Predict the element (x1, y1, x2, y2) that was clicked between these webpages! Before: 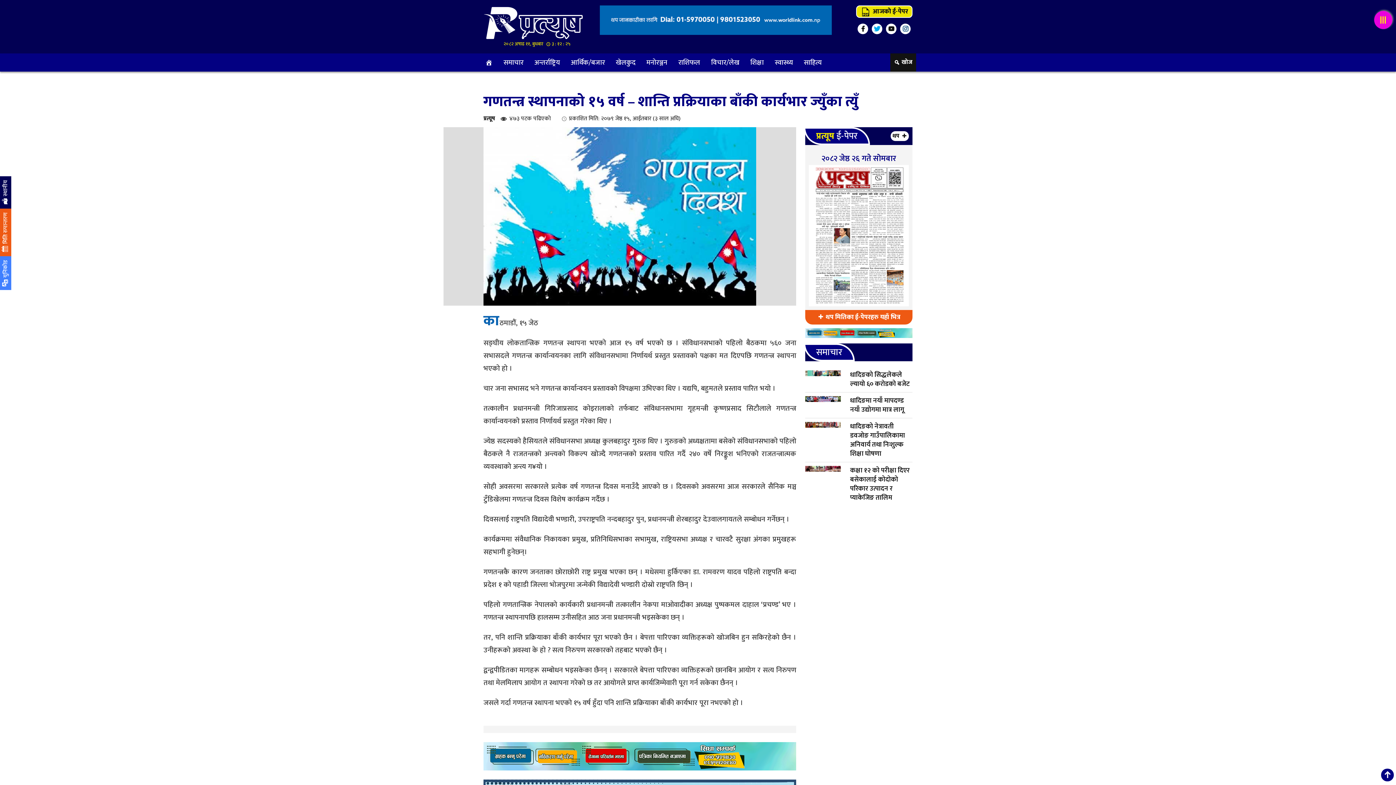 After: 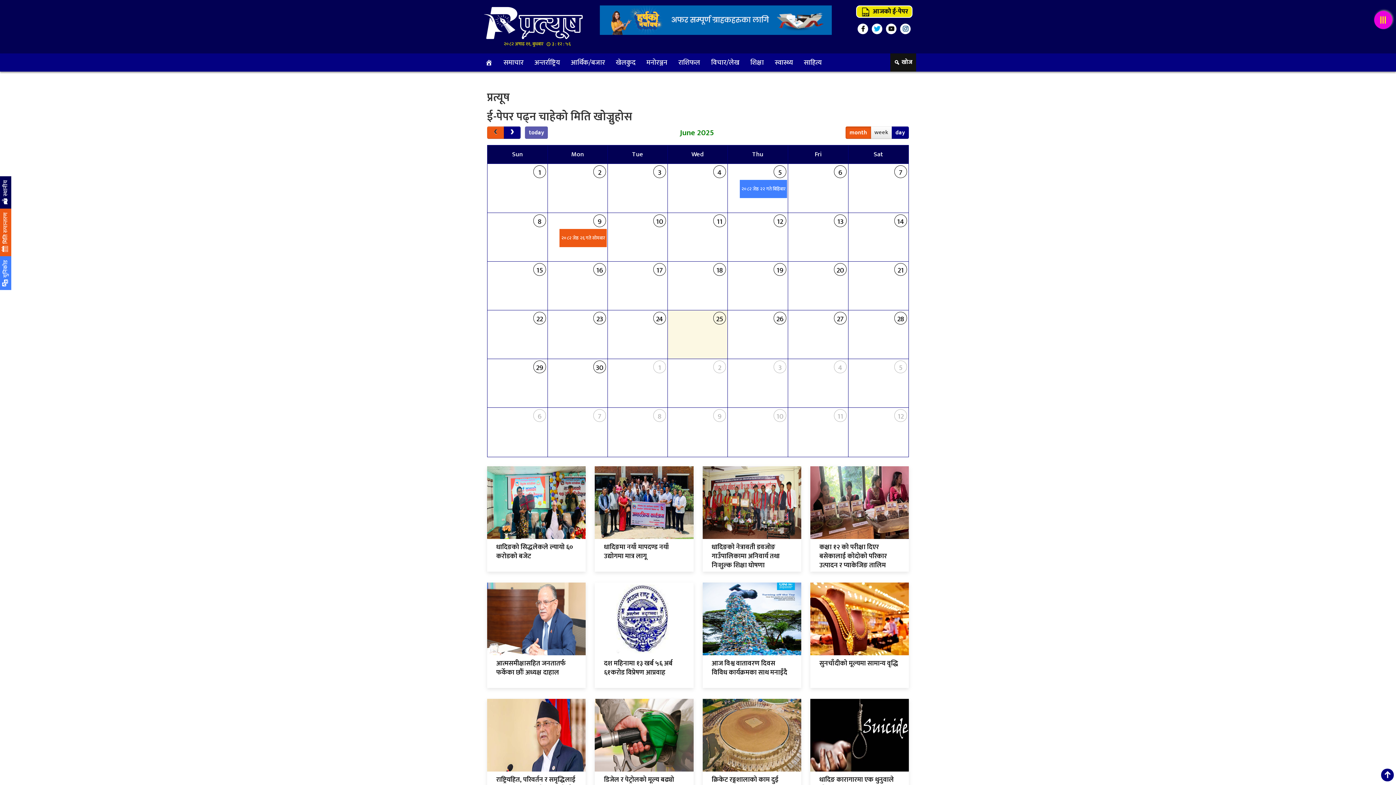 Action: bbox: (483, 113, 495, 123) label: प्रत्यूष